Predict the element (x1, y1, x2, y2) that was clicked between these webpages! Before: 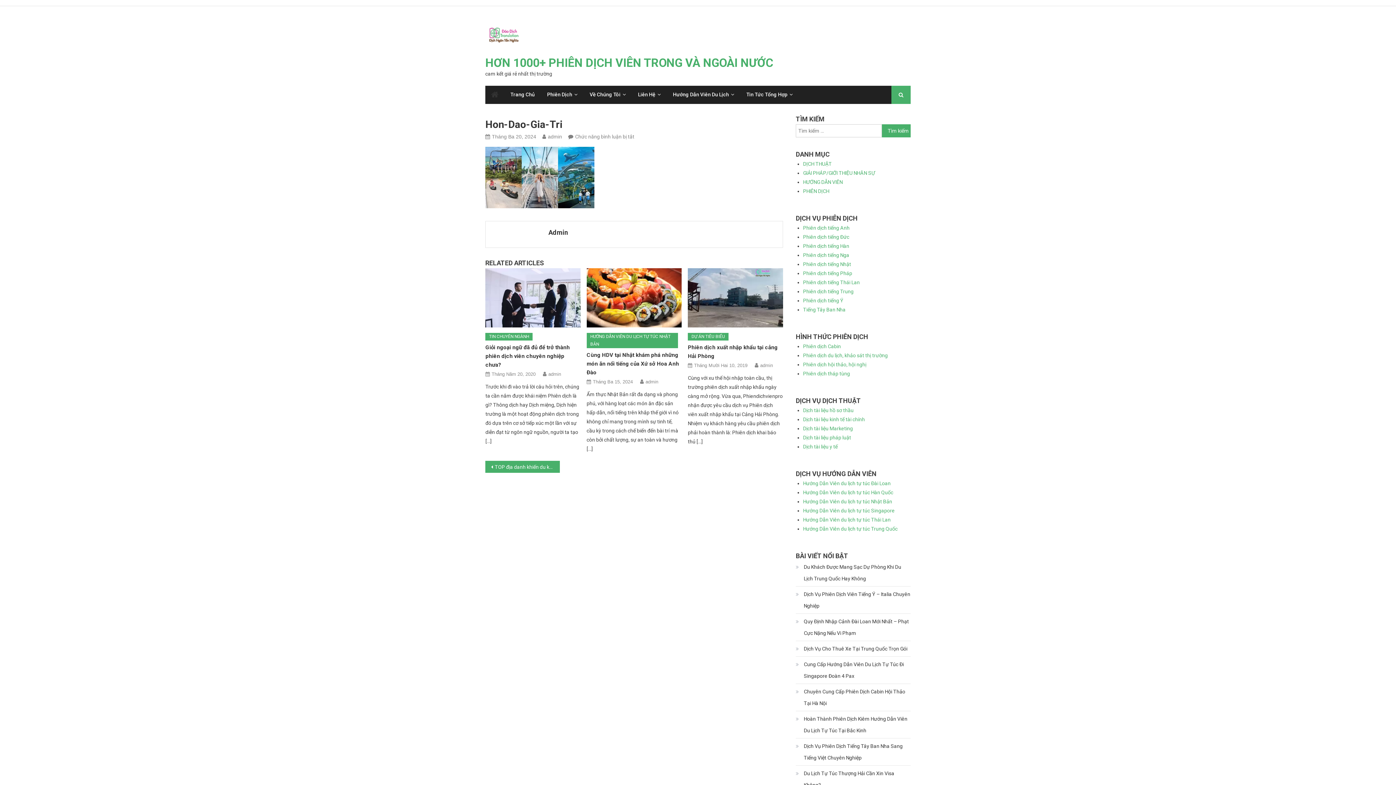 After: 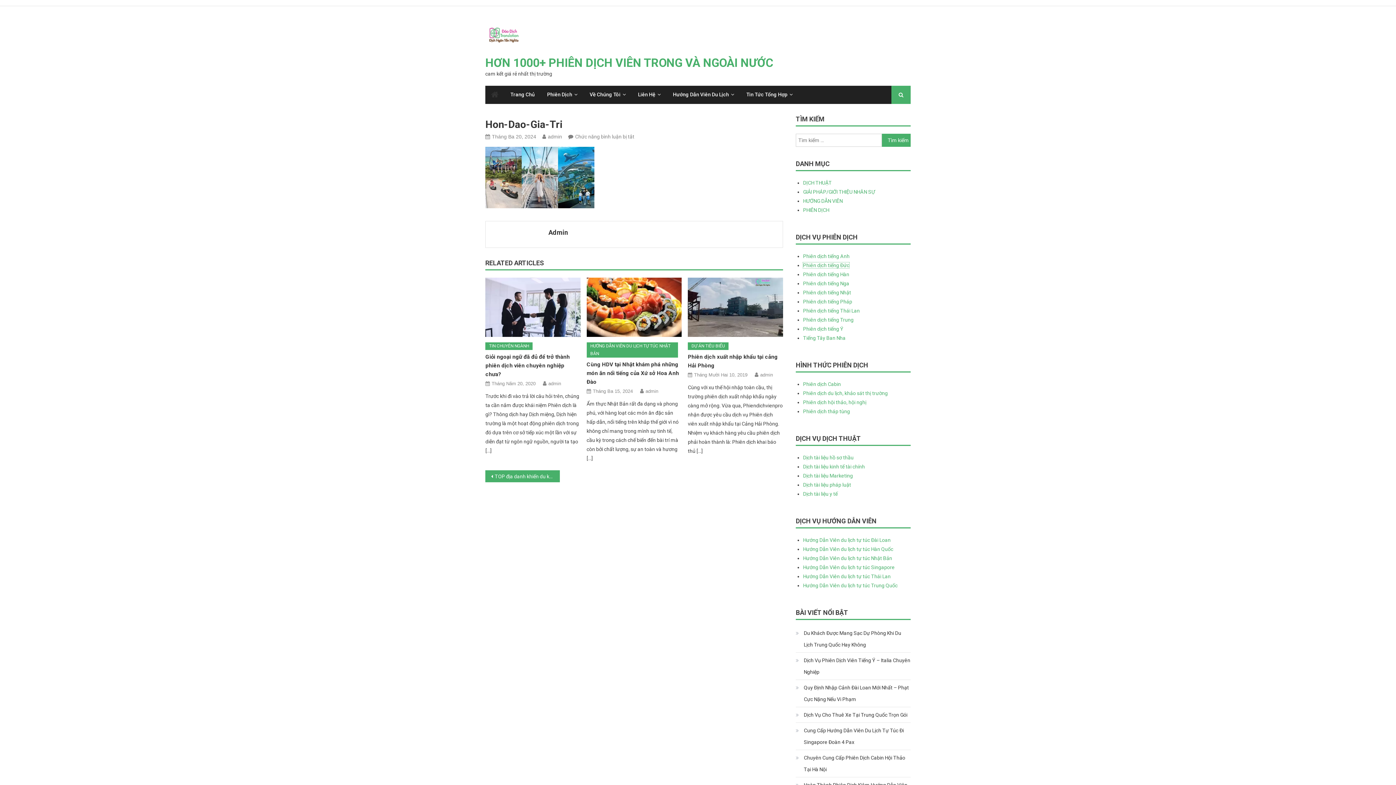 Action: label: Phiên dịch tiếng Đức bbox: (803, 234, 849, 240)